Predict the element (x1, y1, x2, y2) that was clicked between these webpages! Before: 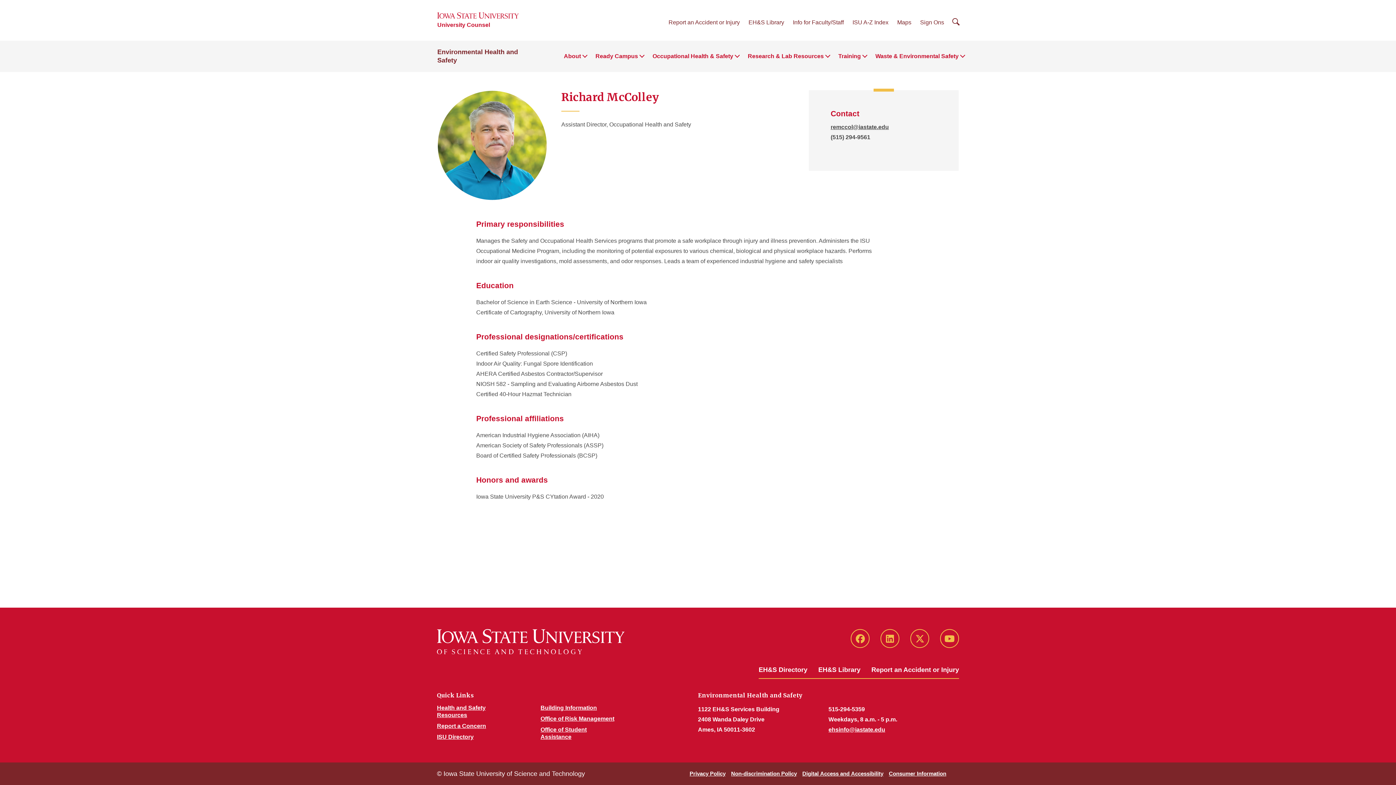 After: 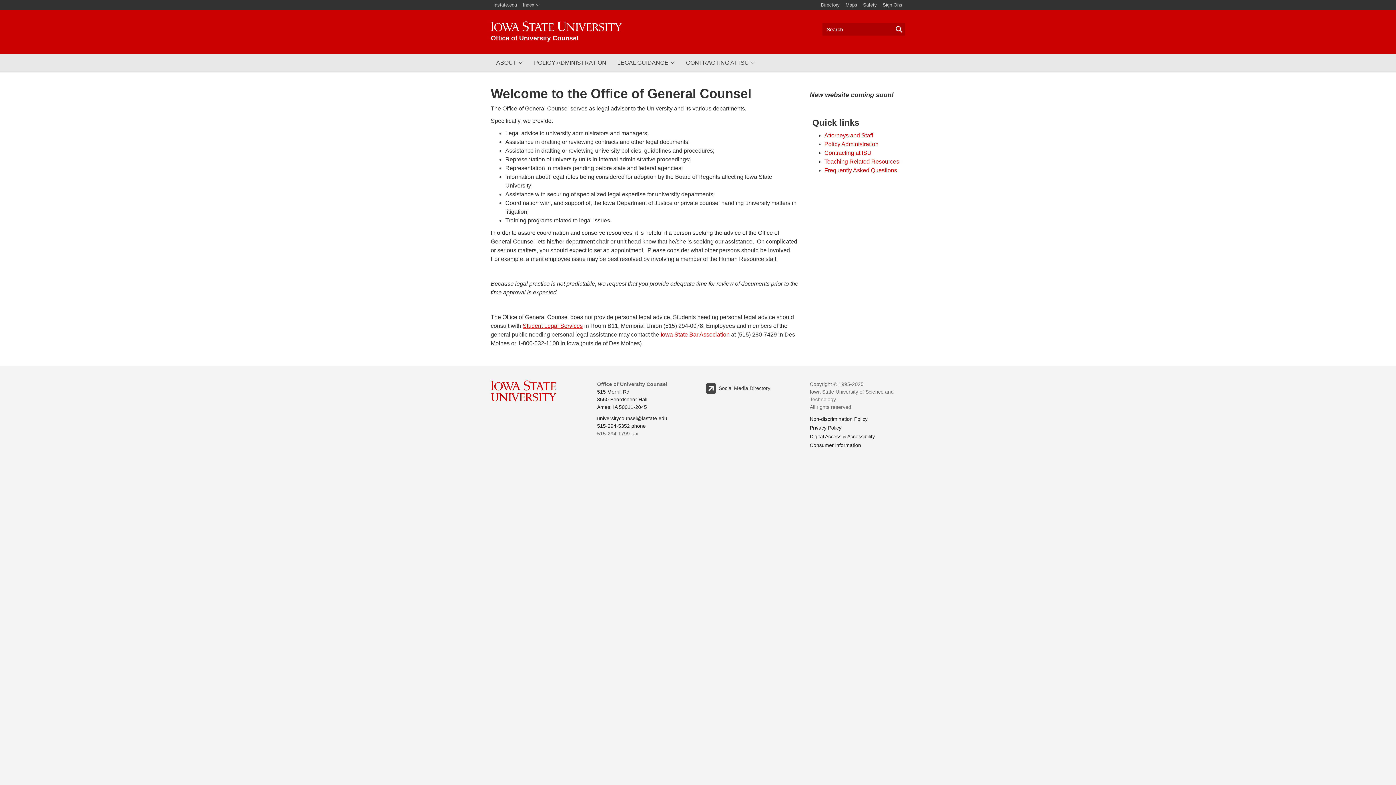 Action: bbox: (437, 20, 490, 29) label: University Counsel